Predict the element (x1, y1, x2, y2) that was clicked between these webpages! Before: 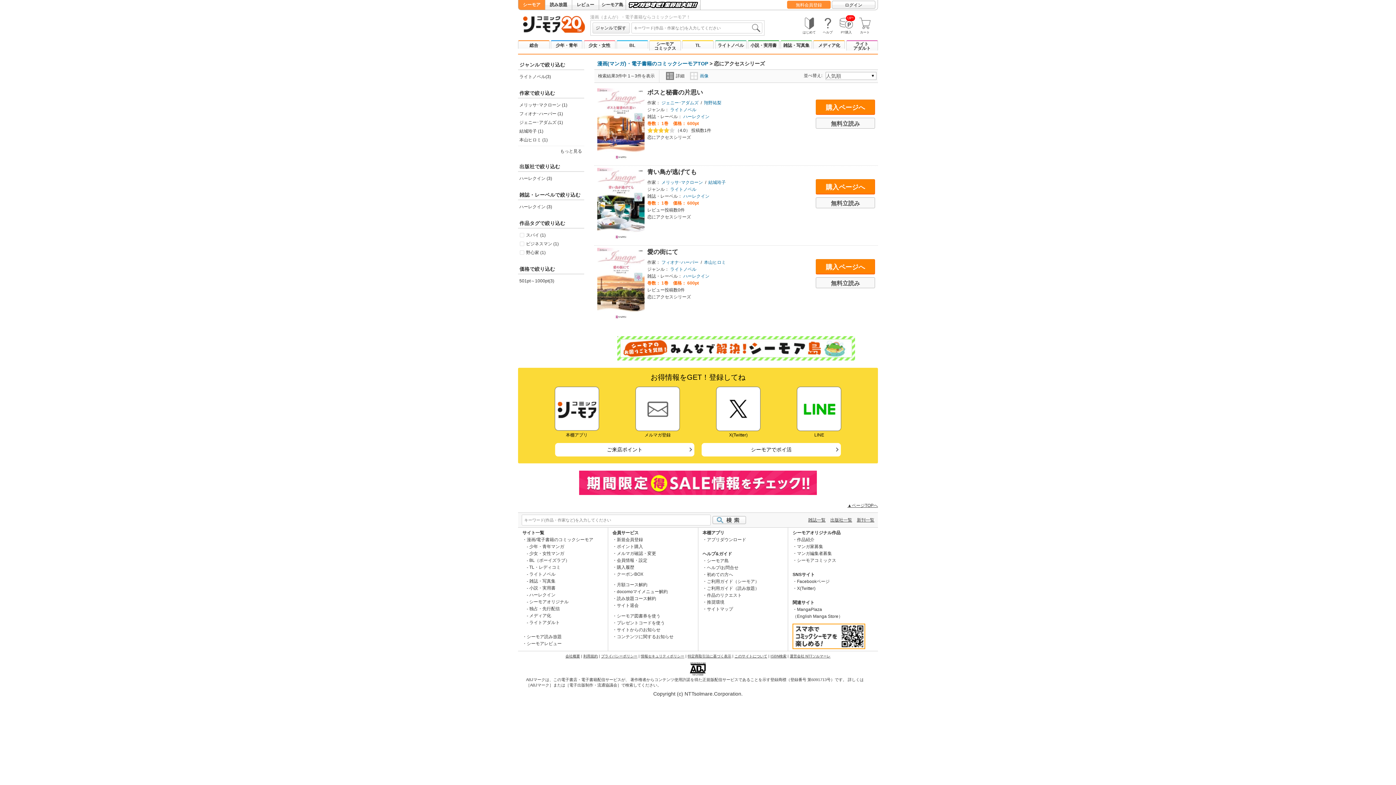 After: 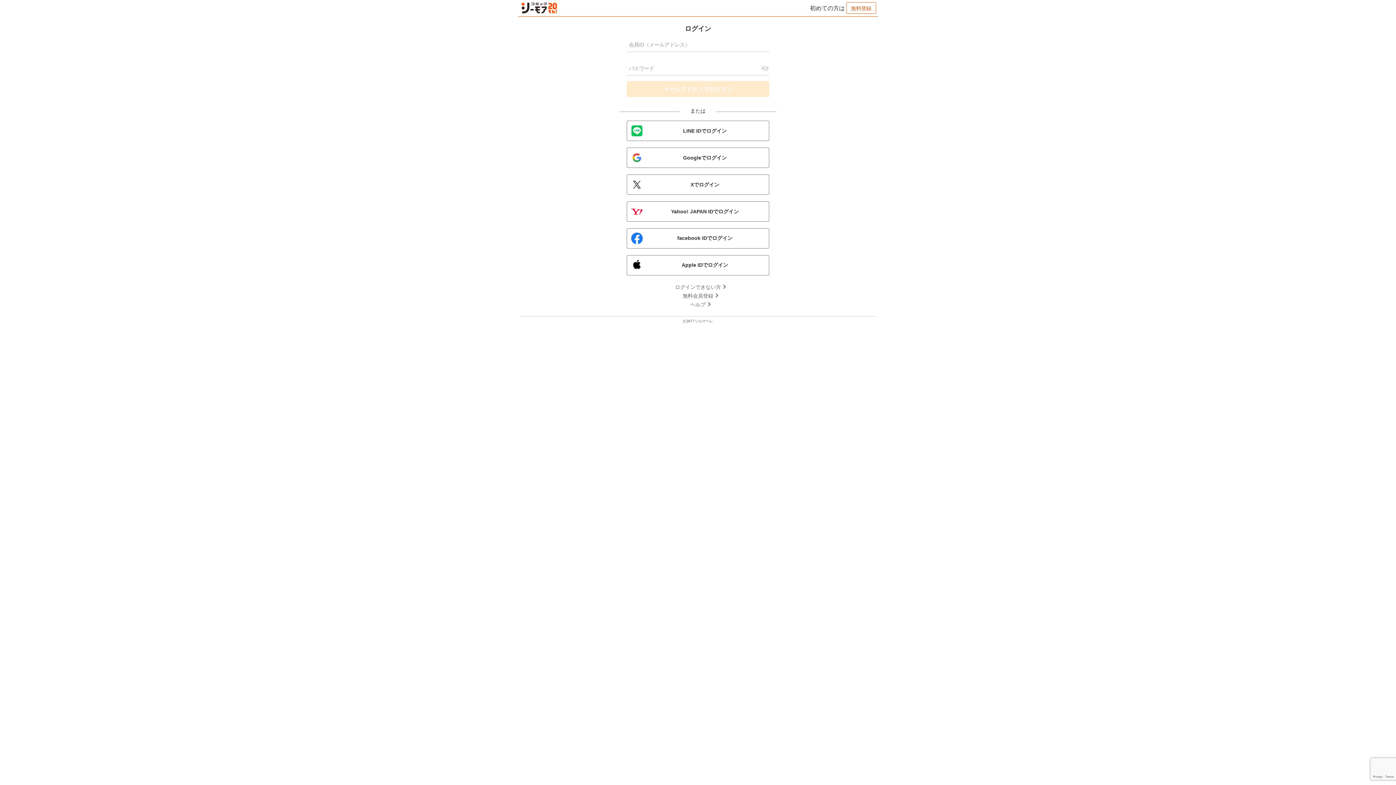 Action: bbox: (617, 386, 698, 438) label: メルマガ登録